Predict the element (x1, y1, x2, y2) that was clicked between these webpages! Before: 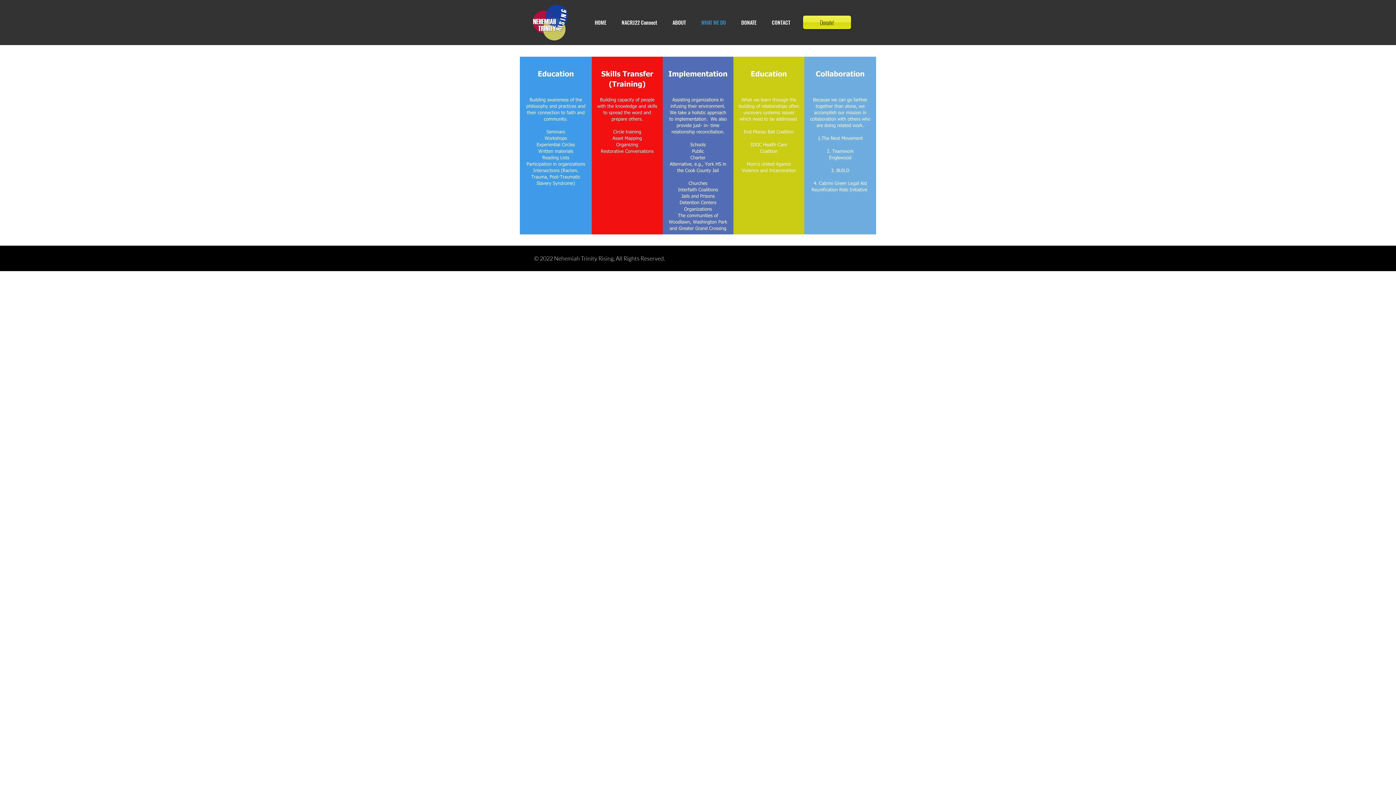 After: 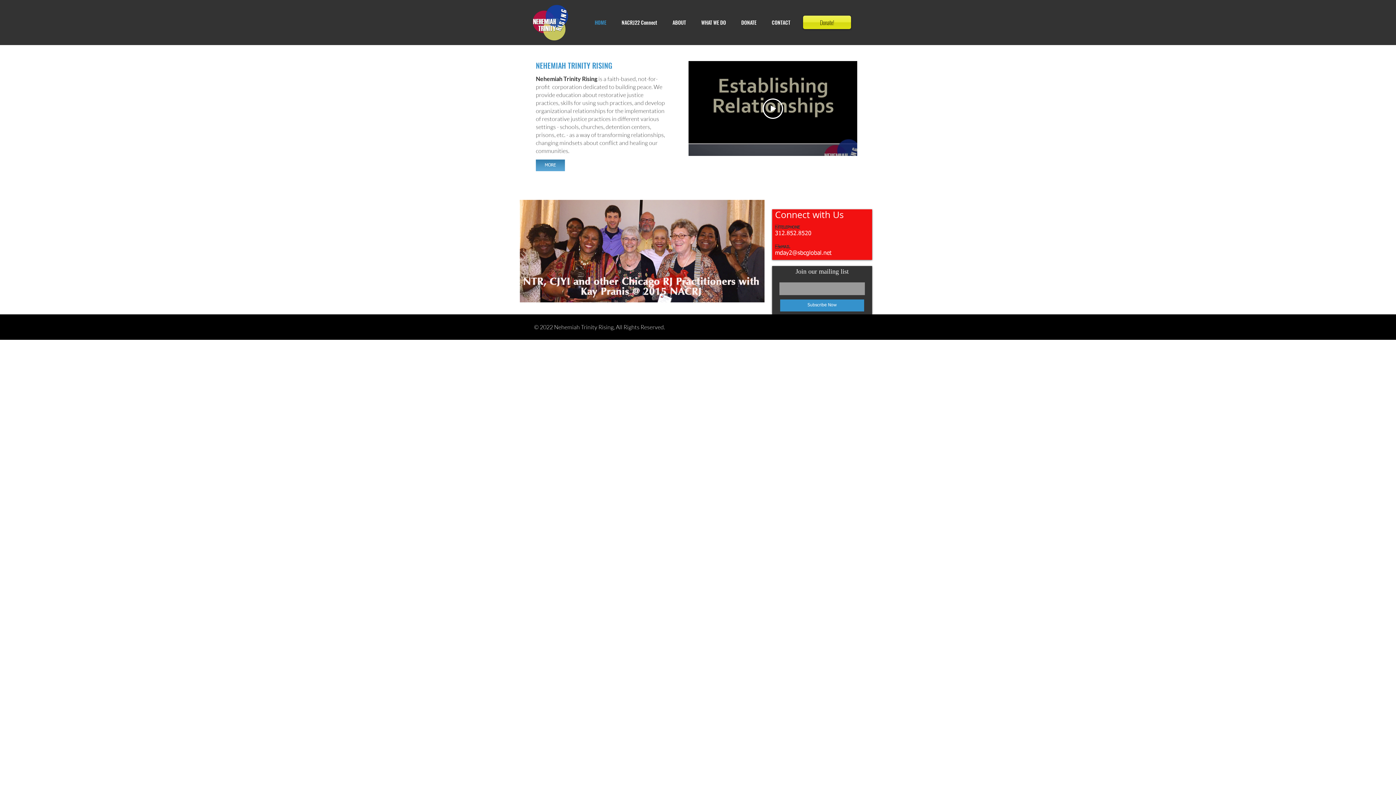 Action: bbox: (587, 12, 614, 33) label: HOME